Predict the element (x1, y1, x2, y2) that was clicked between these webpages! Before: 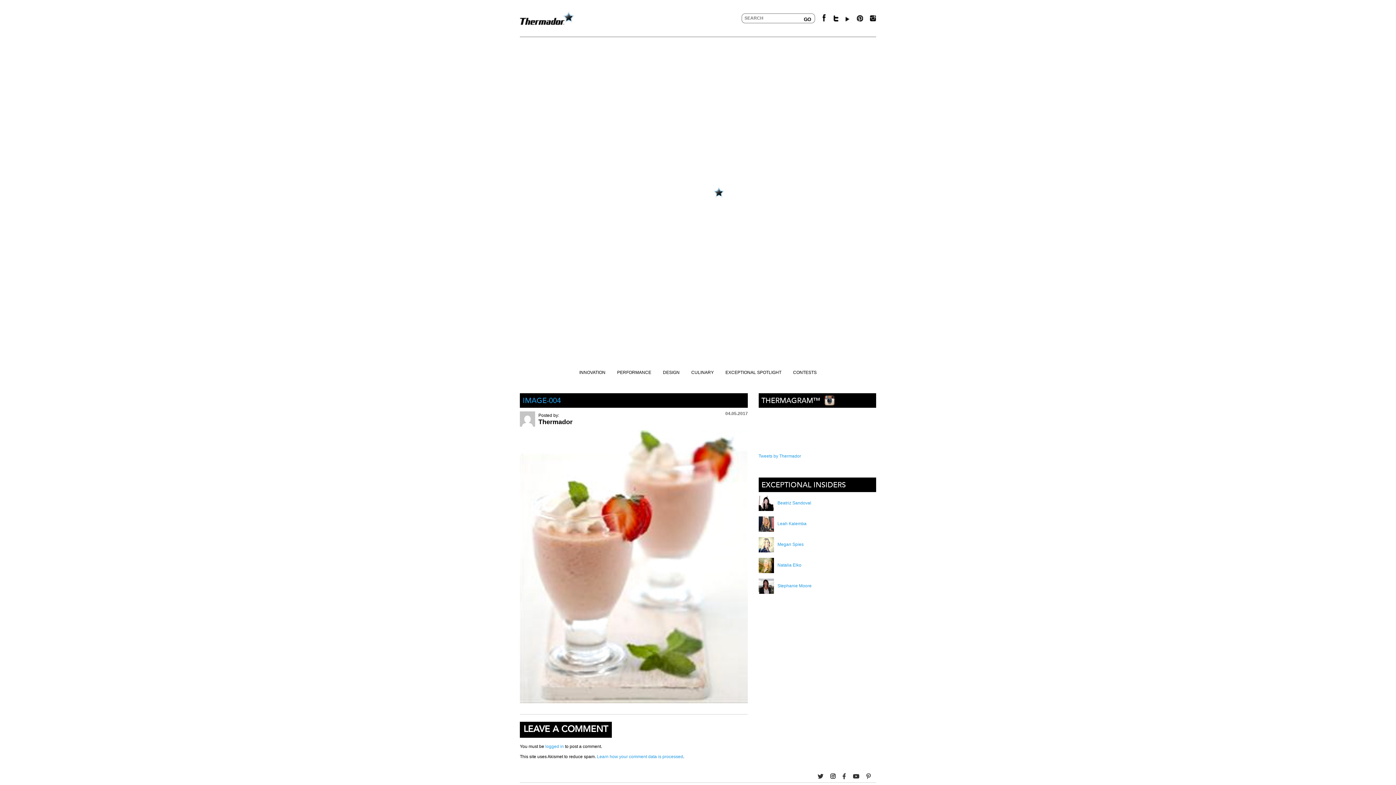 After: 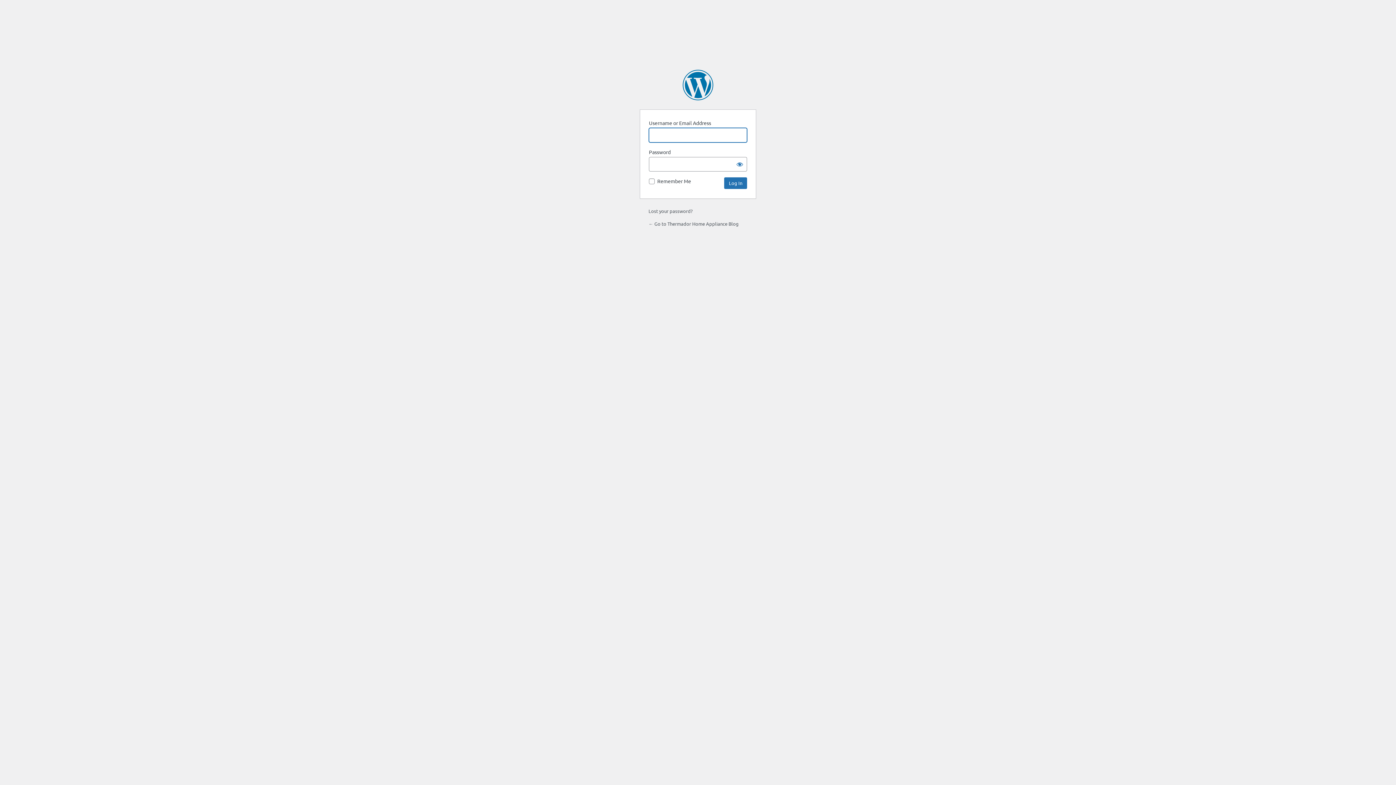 Action: bbox: (545, 744, 564, 749) label: logged in